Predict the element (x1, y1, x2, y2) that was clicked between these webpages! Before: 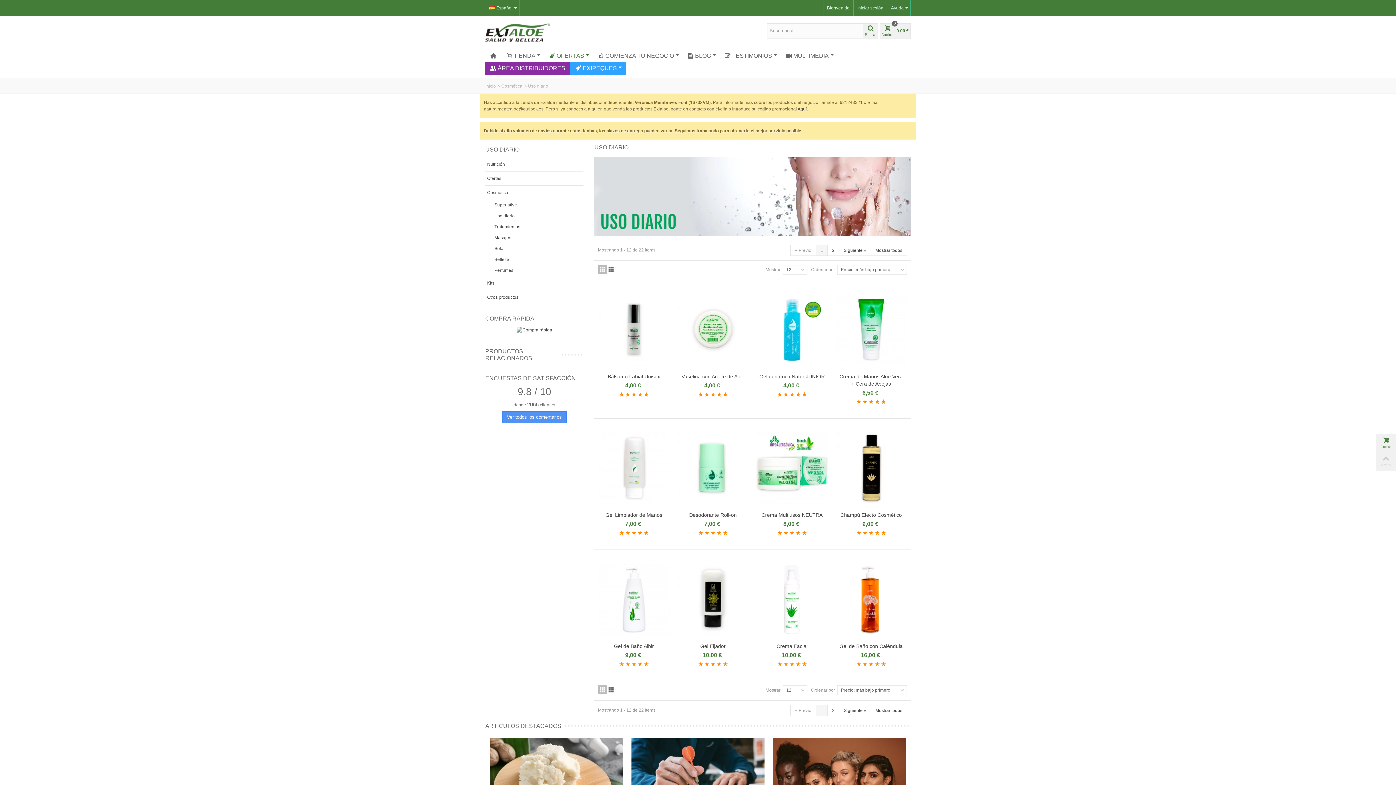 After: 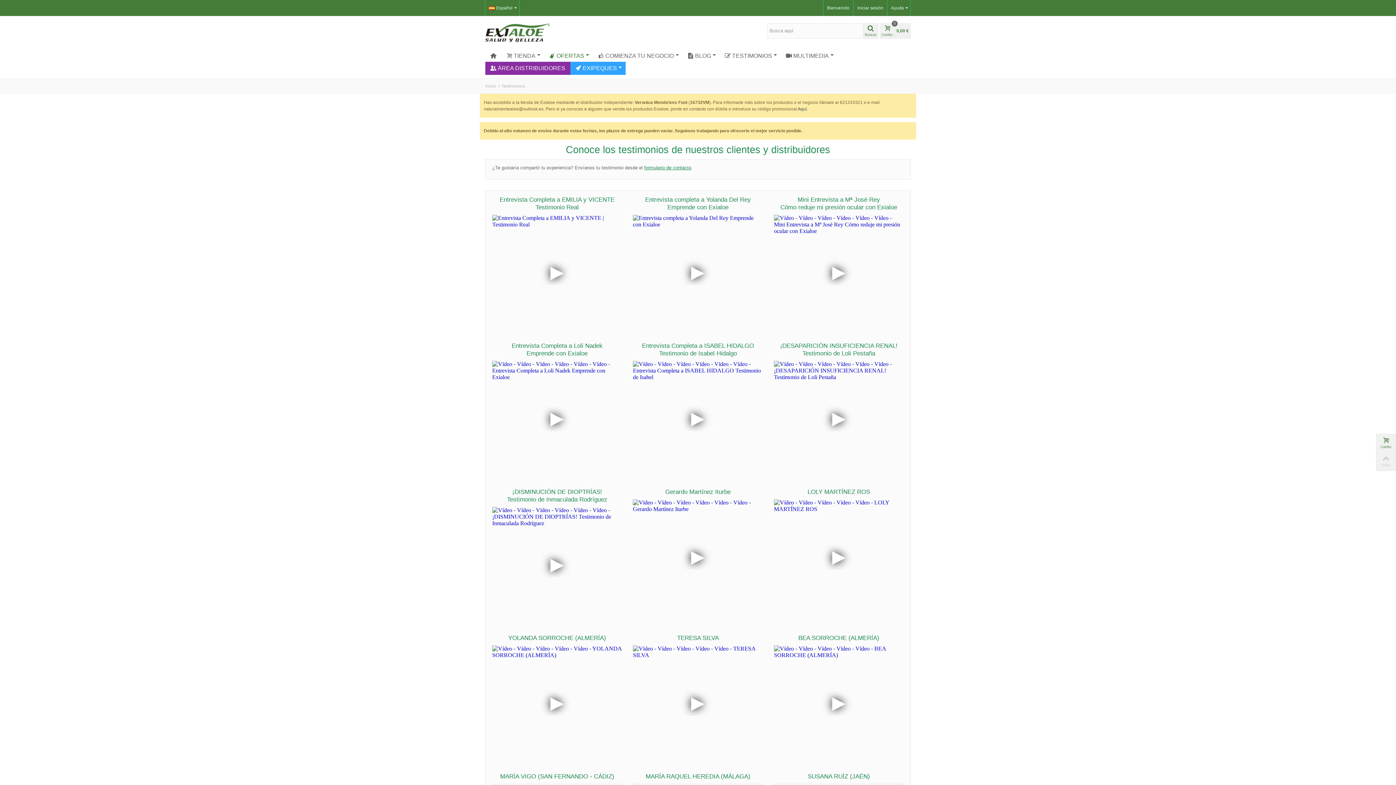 Action: label: TESTIMONIOS bbox: (719, 49, 781, 62)